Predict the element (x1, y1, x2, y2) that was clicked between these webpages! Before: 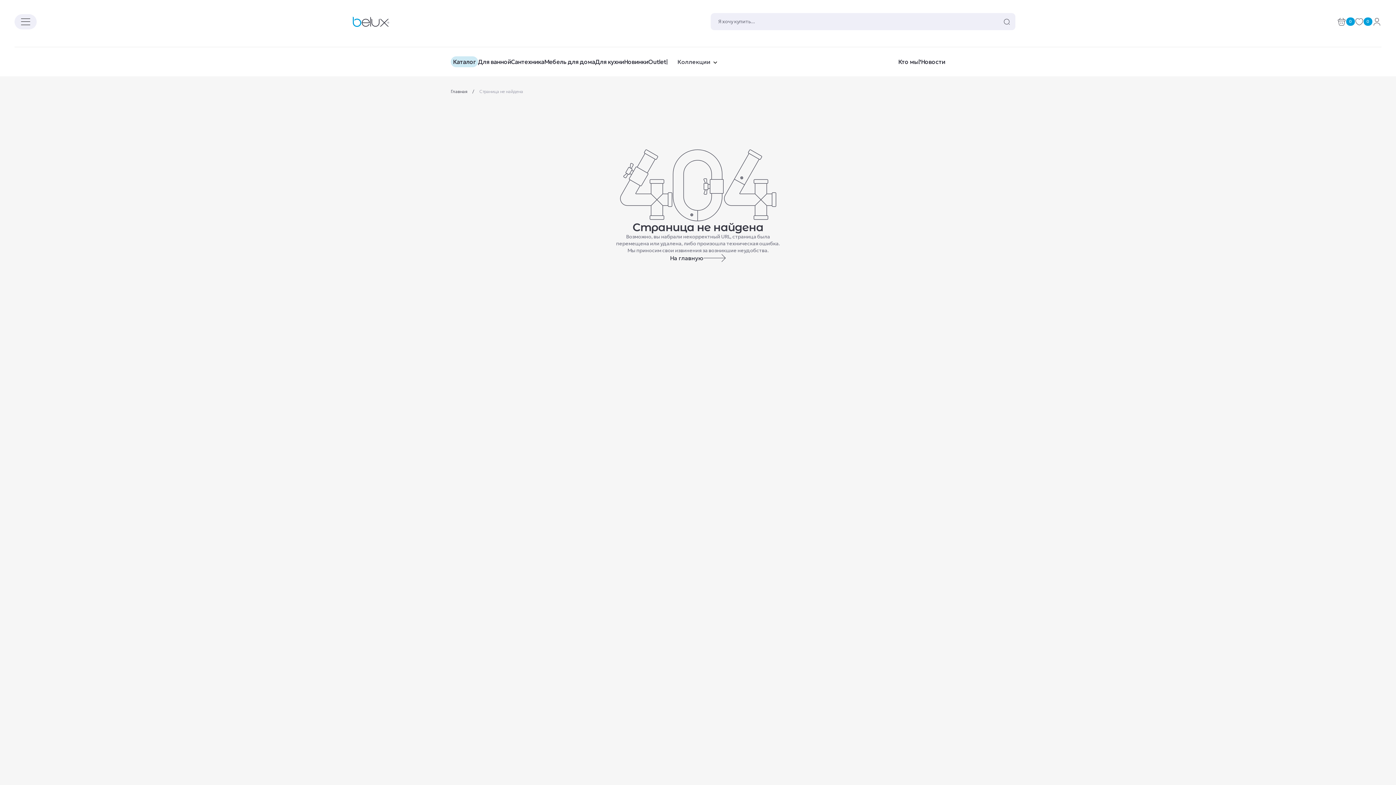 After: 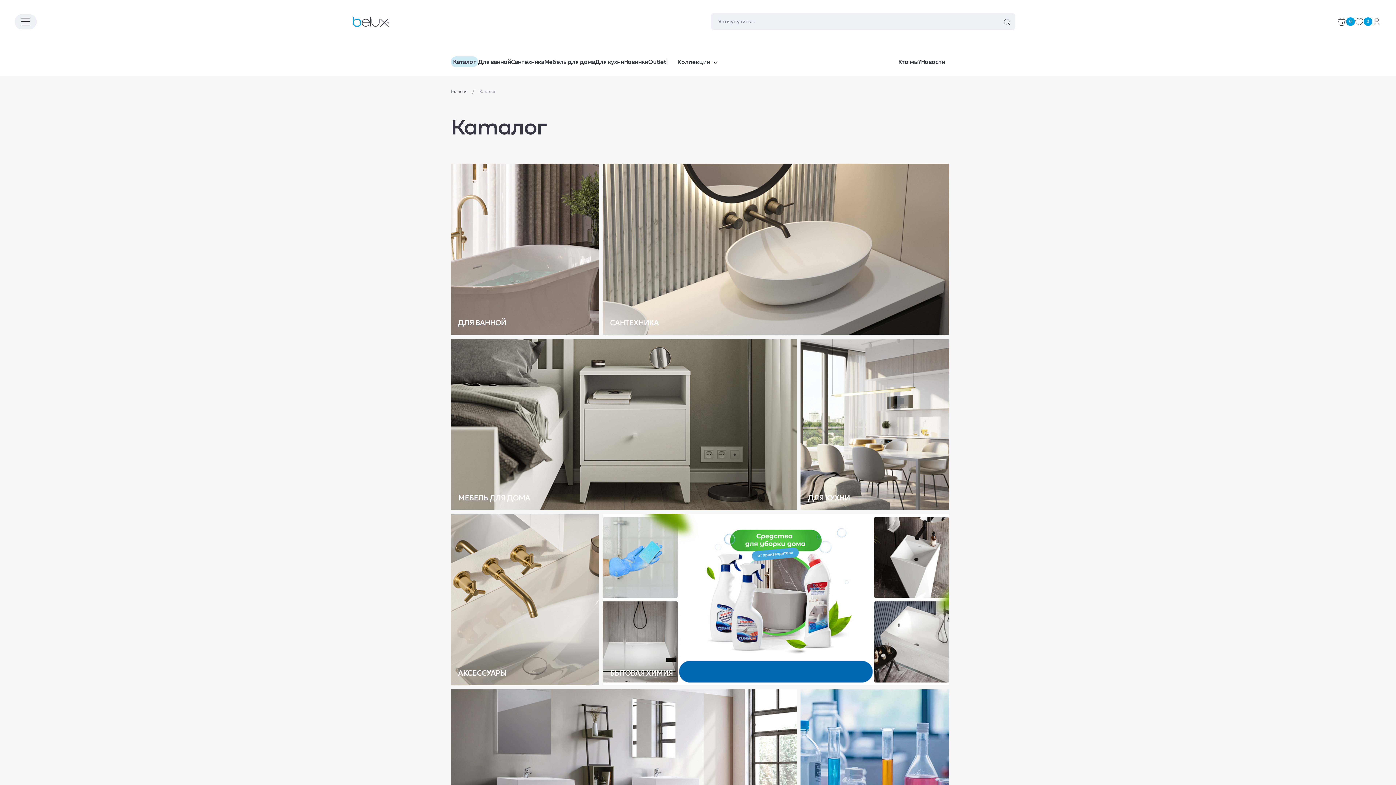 Action: label: Каталог bbox: (450, 56, 478, 67)